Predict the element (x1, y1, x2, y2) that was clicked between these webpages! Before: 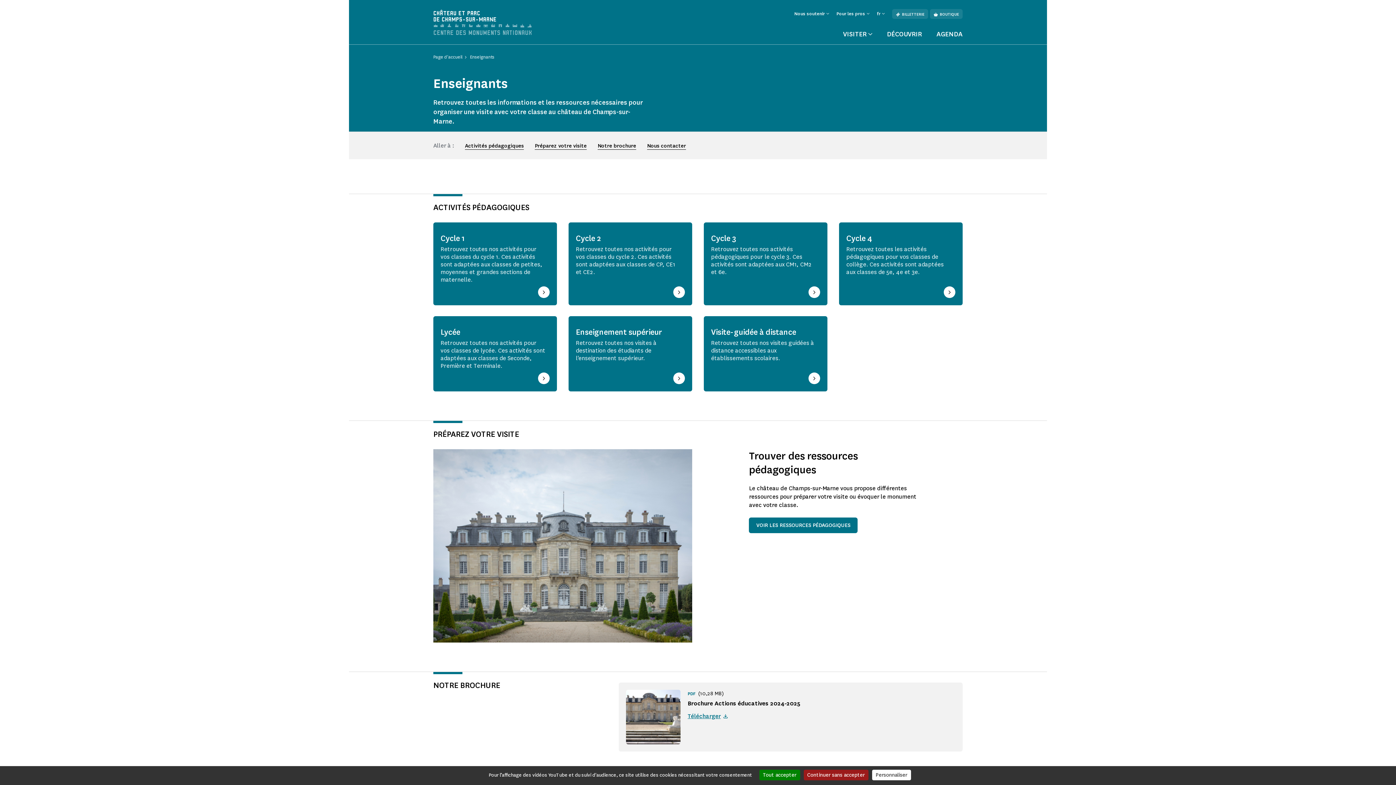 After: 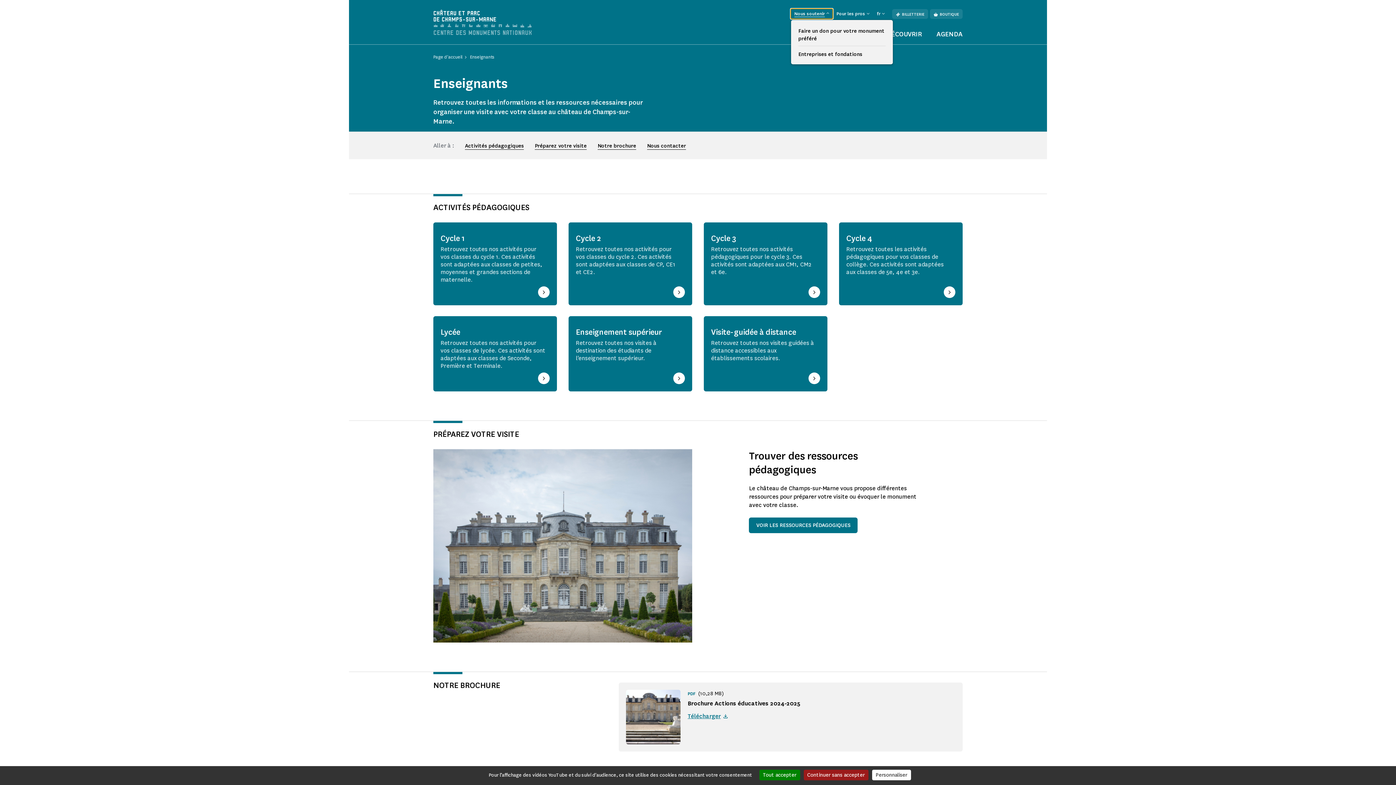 Action: bbox: (790, 8, 833, 18) label: Nous soutenir 